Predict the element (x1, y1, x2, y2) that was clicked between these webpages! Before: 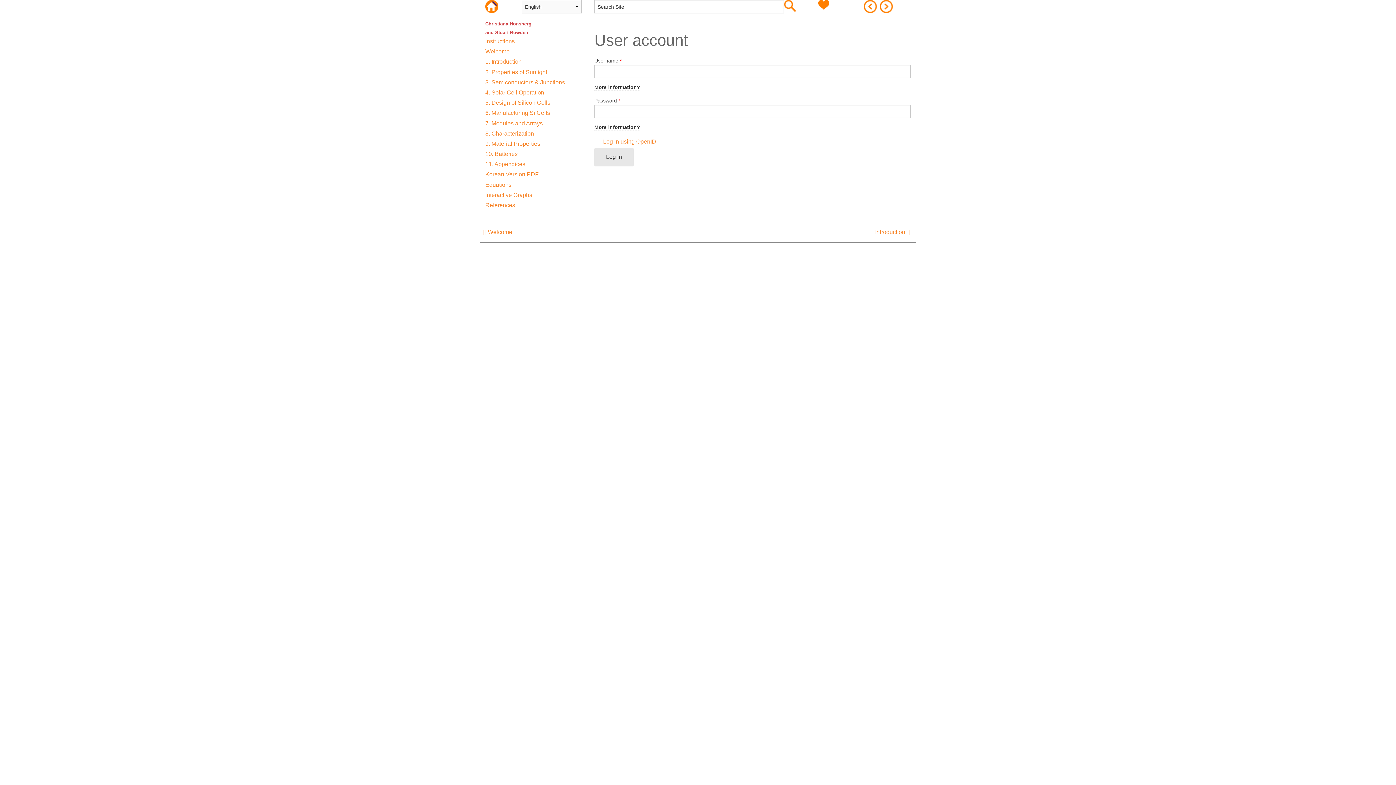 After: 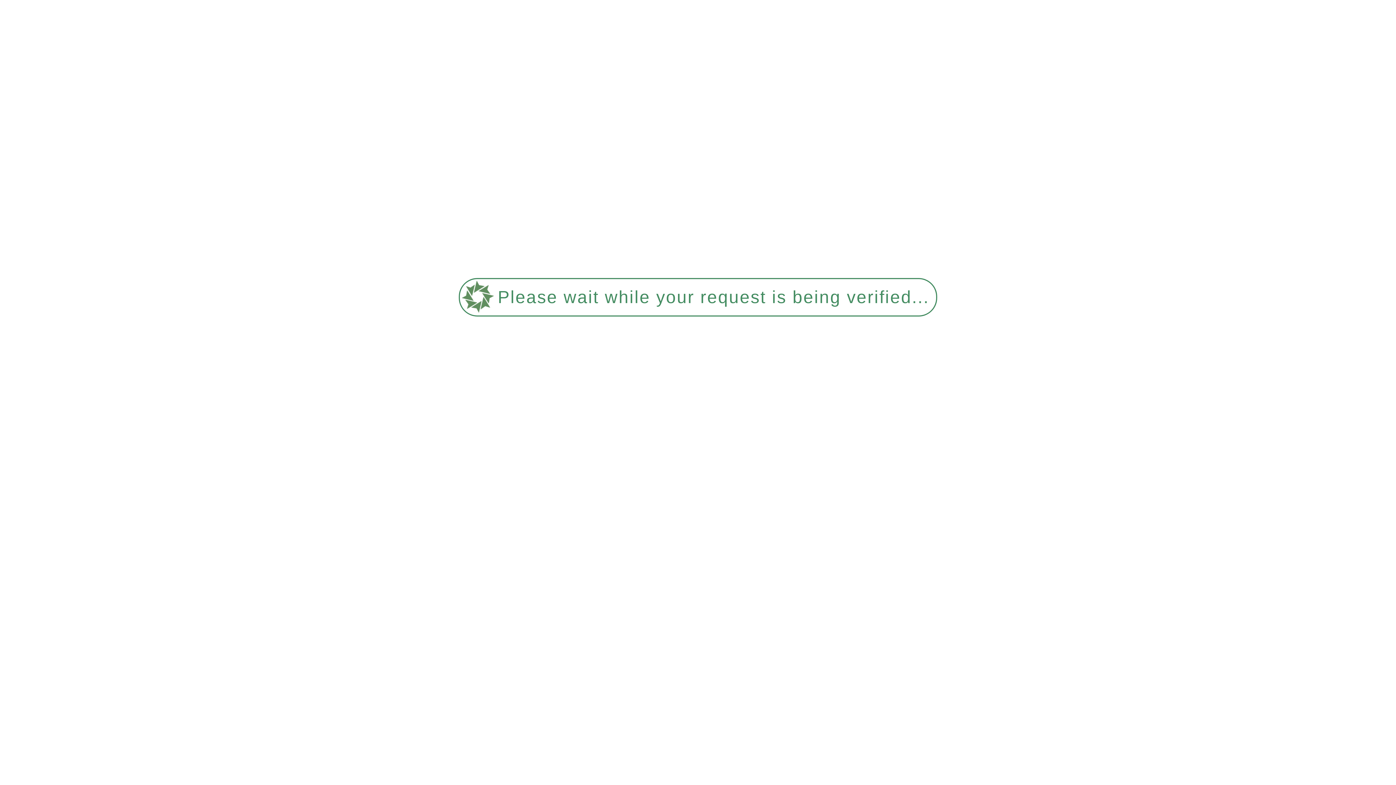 Action: bbox: (879, 0, 895, 12)